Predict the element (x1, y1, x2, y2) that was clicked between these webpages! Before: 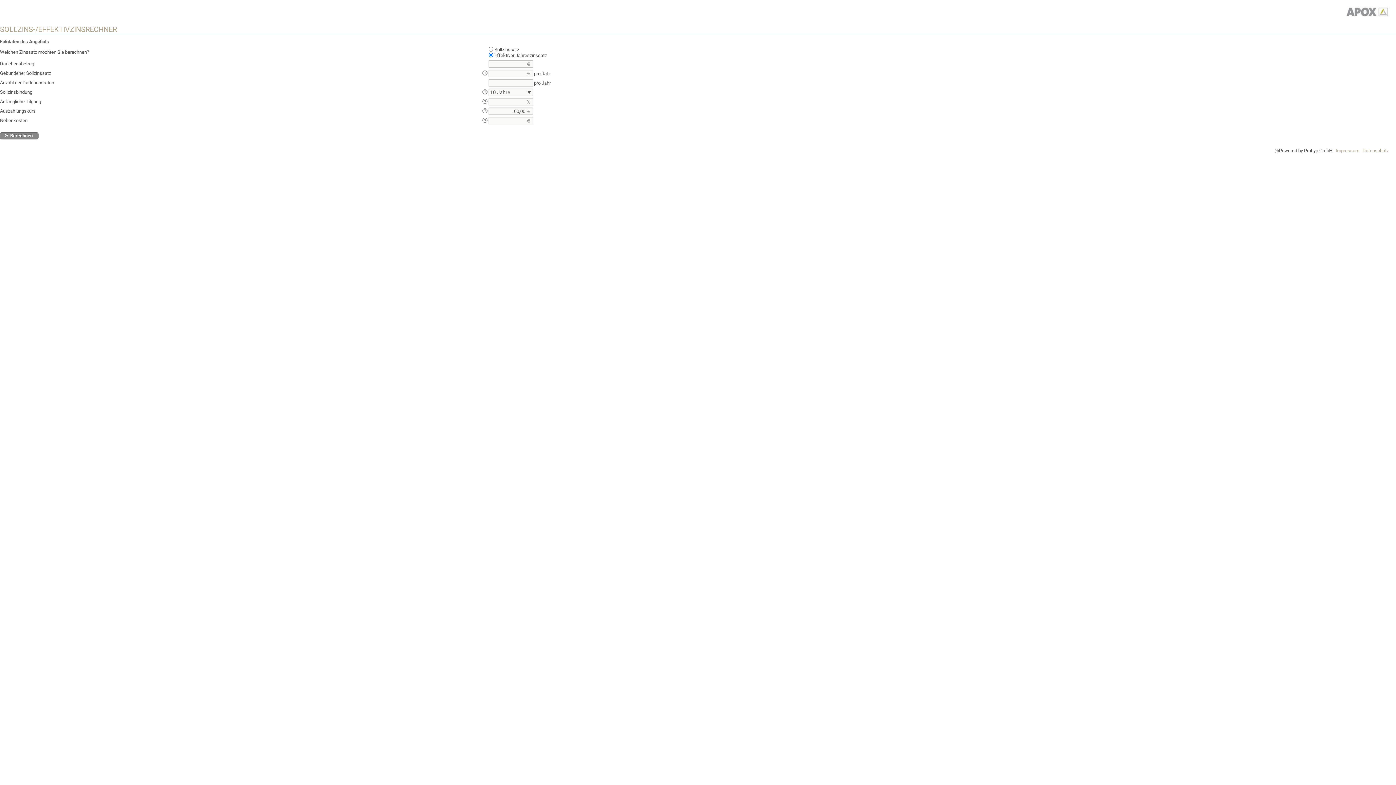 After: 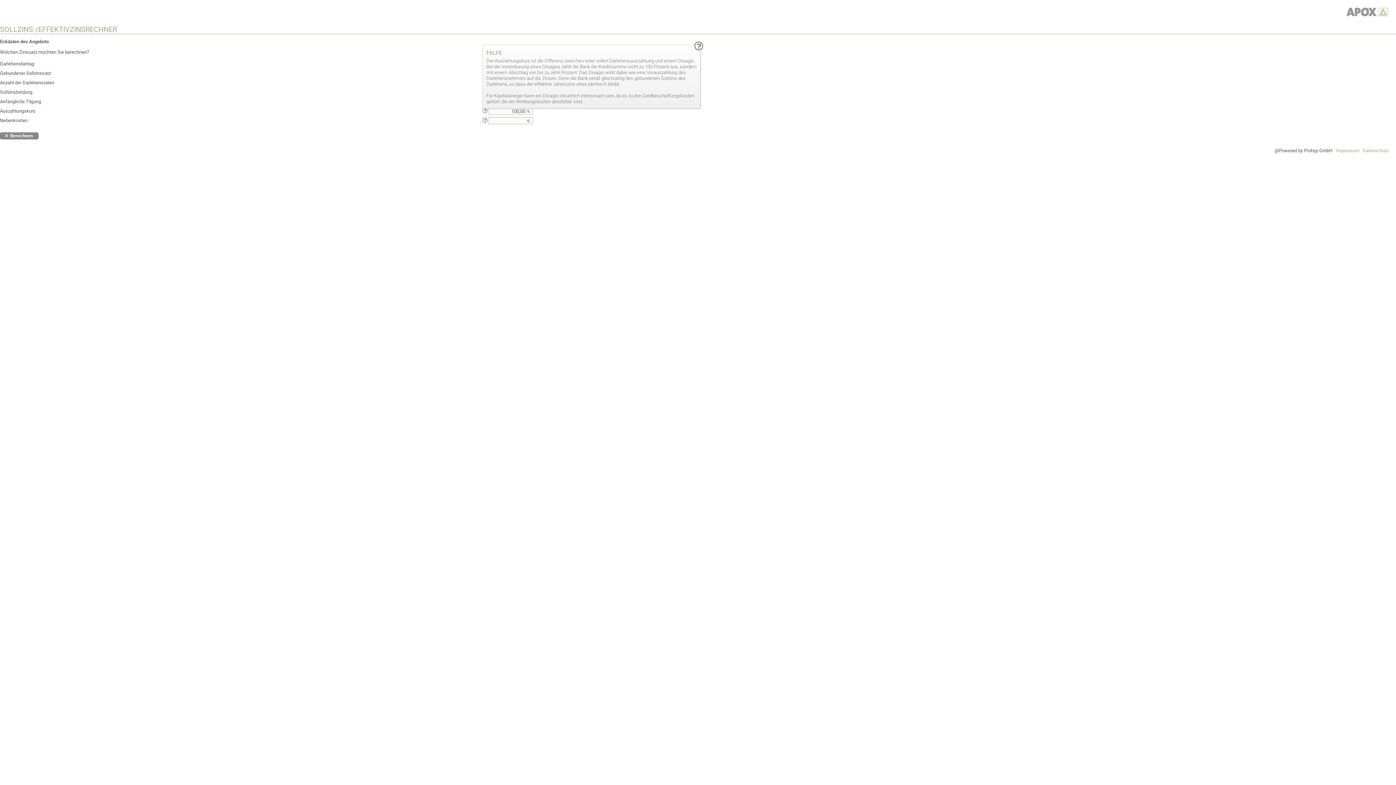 Action: bbox: (482, 108, 488, 114) label:  